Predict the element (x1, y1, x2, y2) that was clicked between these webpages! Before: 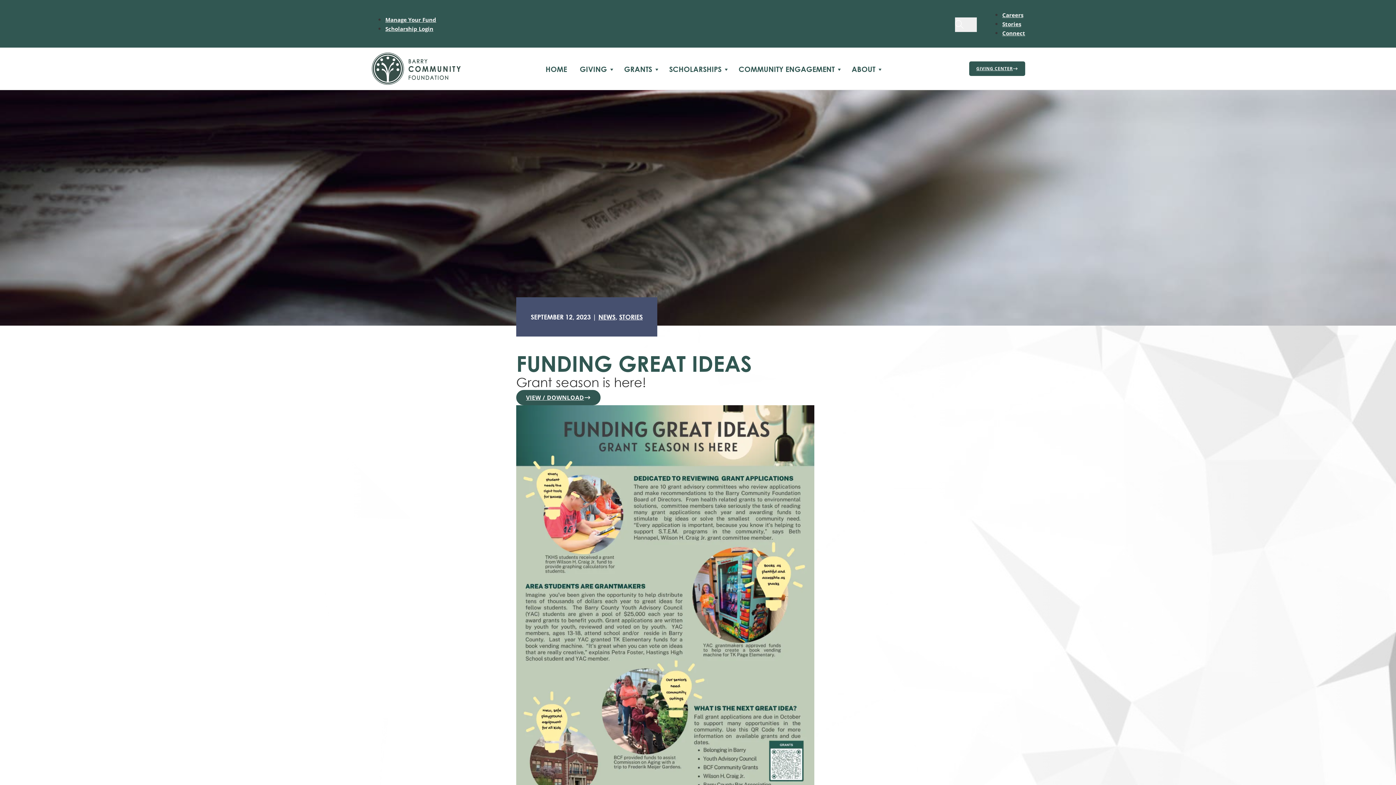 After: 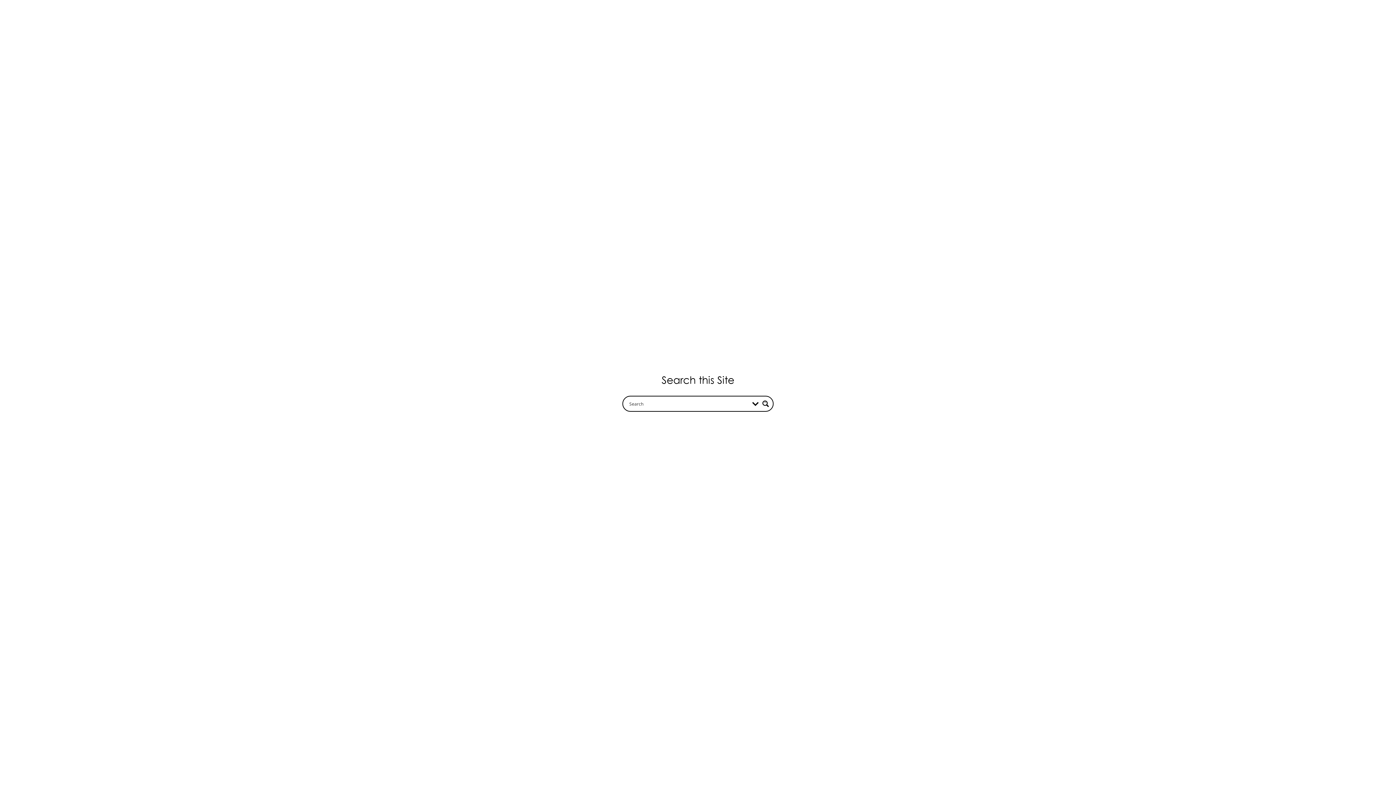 Action: label: Toggle search bbox: (955, 17, 977, 32)